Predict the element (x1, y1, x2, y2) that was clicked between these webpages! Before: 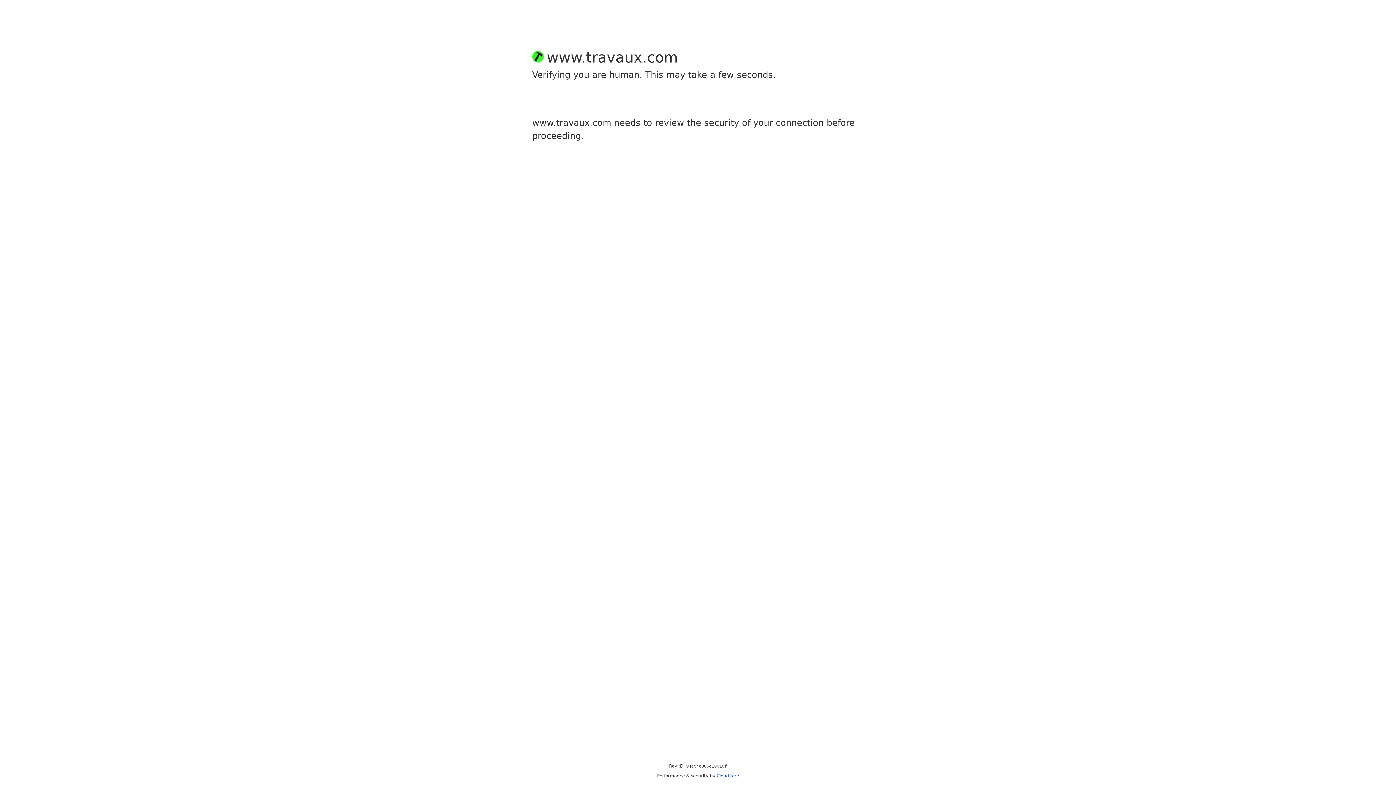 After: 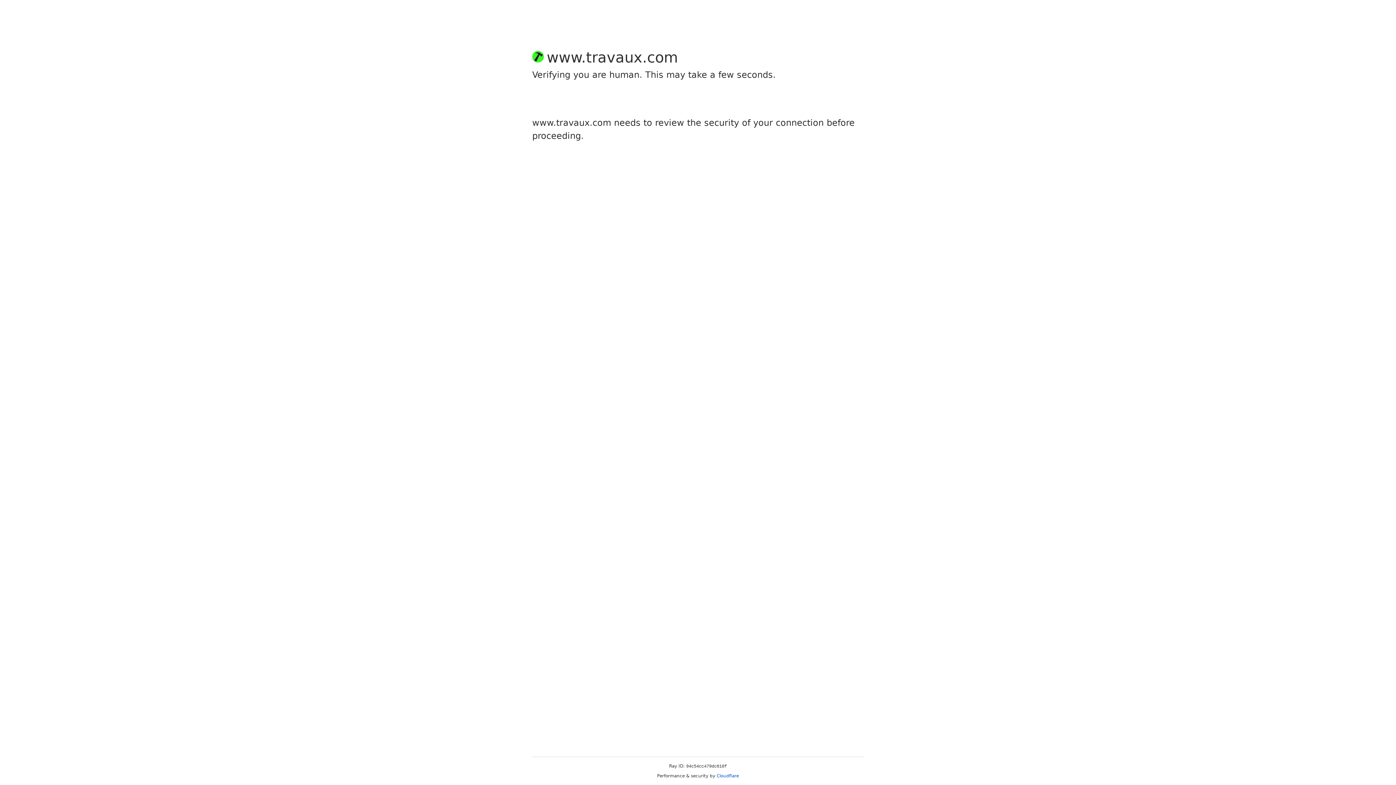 Action: label: Cloudflare bbox: (716, 773, 739, 778)